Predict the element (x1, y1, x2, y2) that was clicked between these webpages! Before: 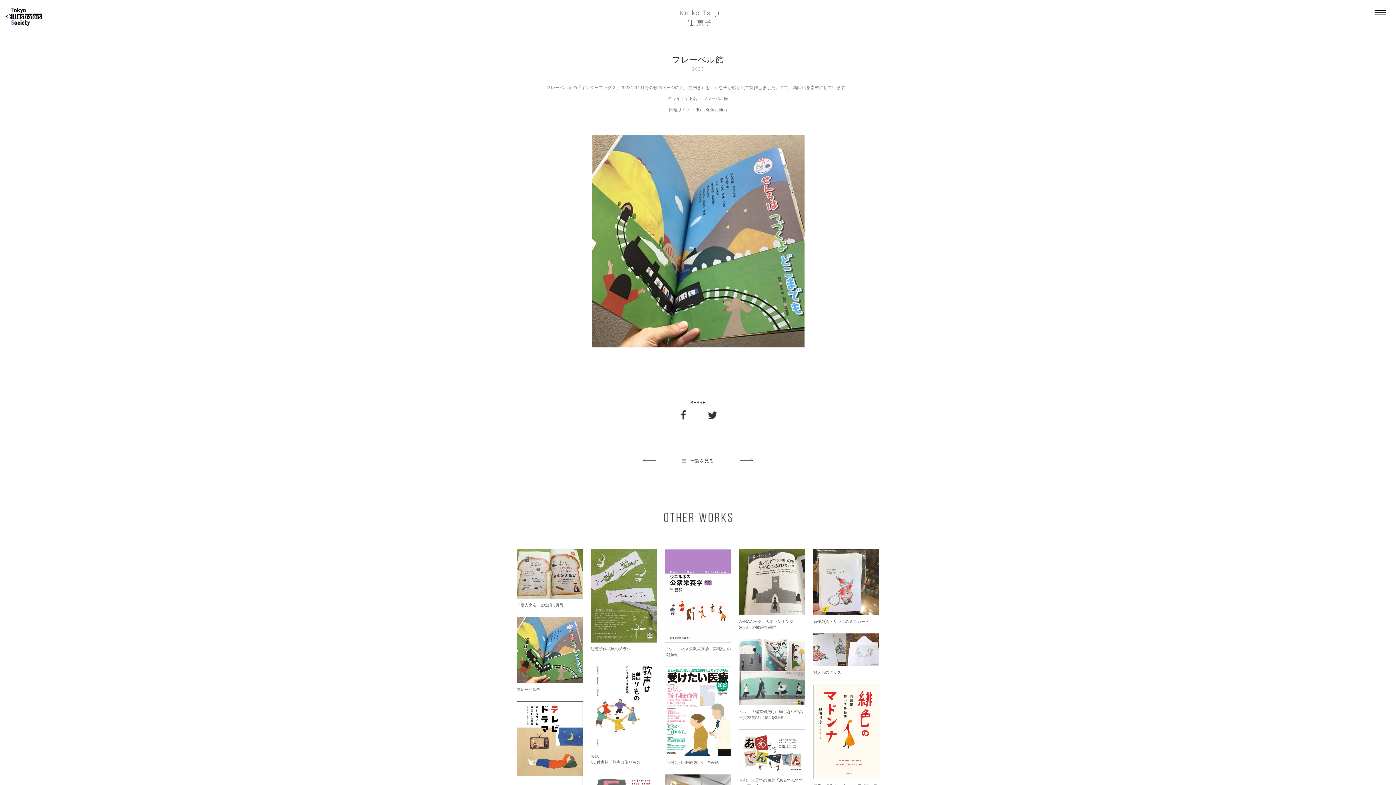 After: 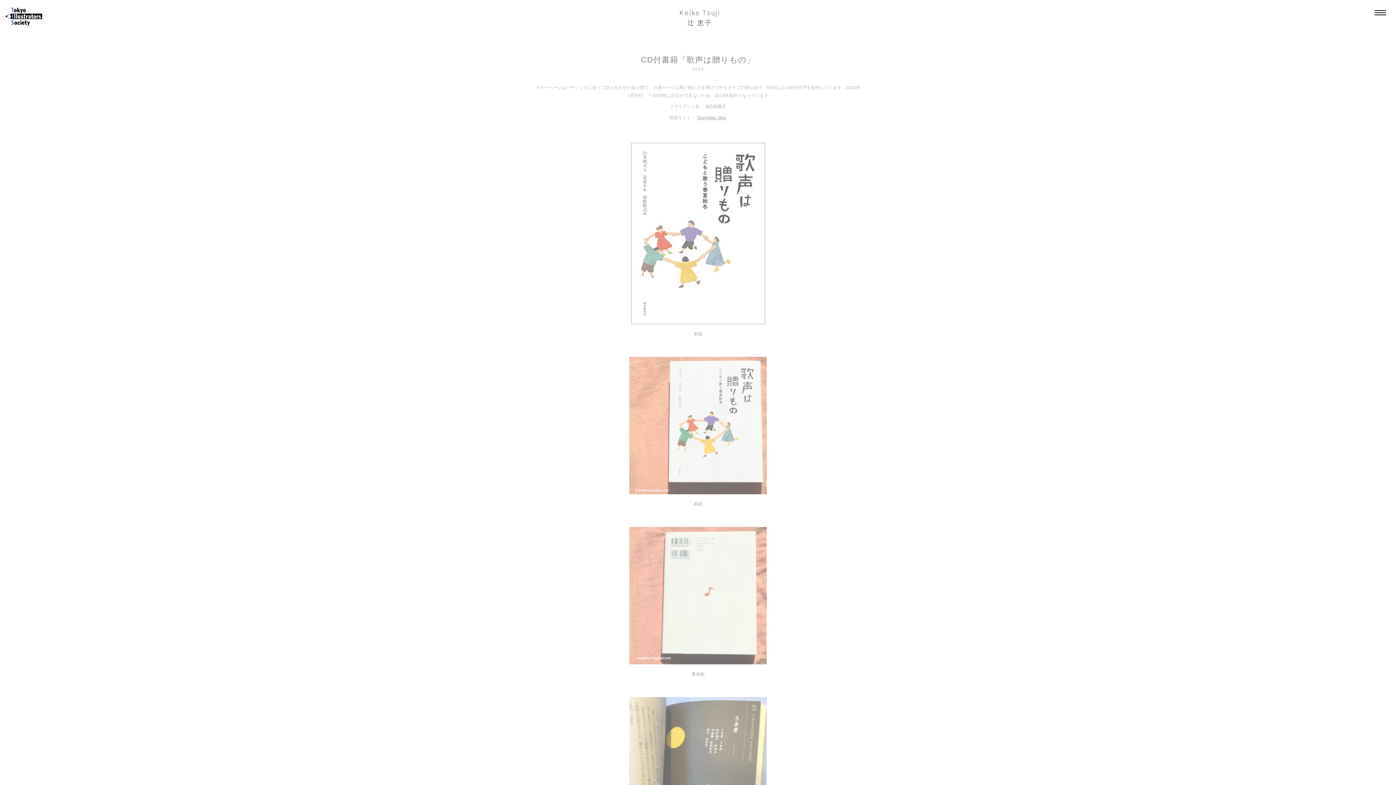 Action: bbox: (590, 661, 657, 764) label: 表紙
CD付書籍「歌声は贈りもの」